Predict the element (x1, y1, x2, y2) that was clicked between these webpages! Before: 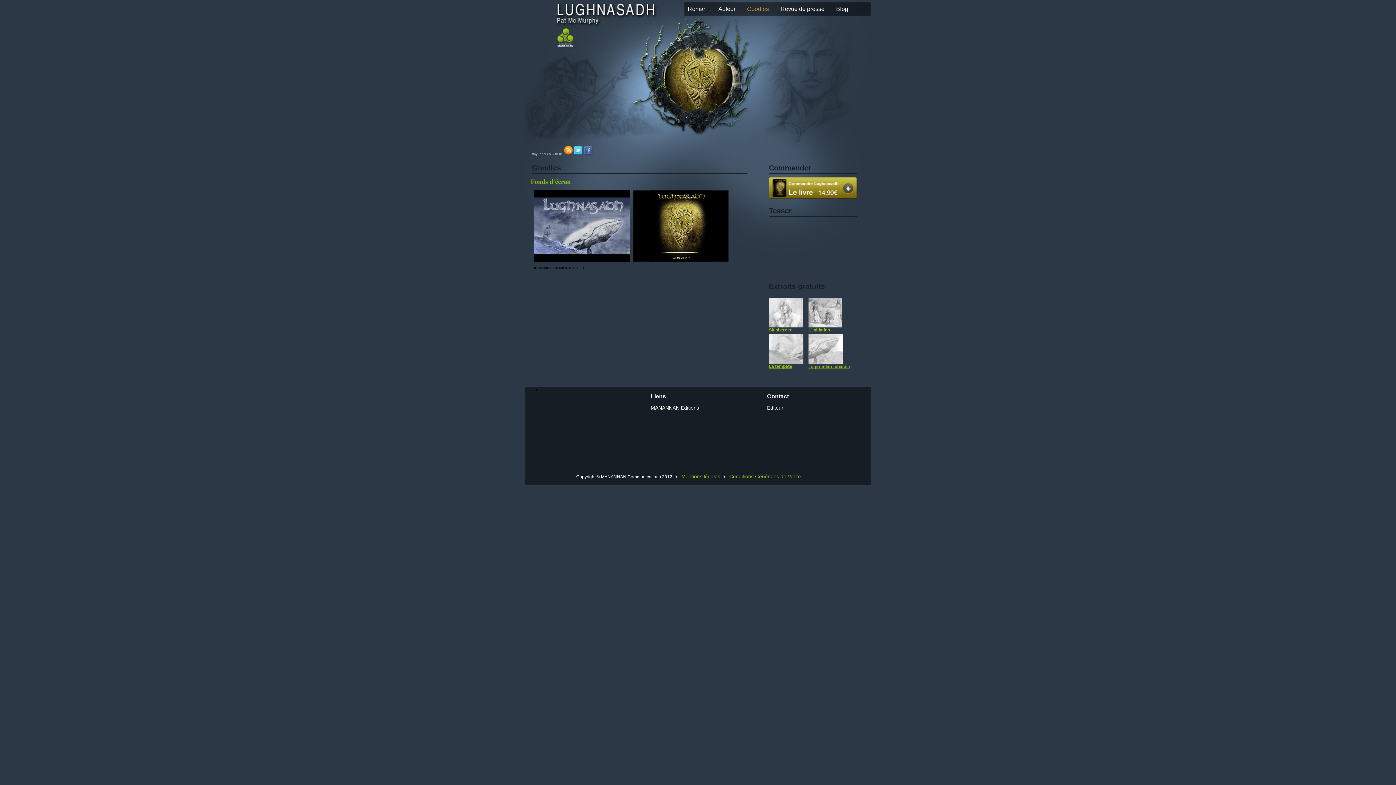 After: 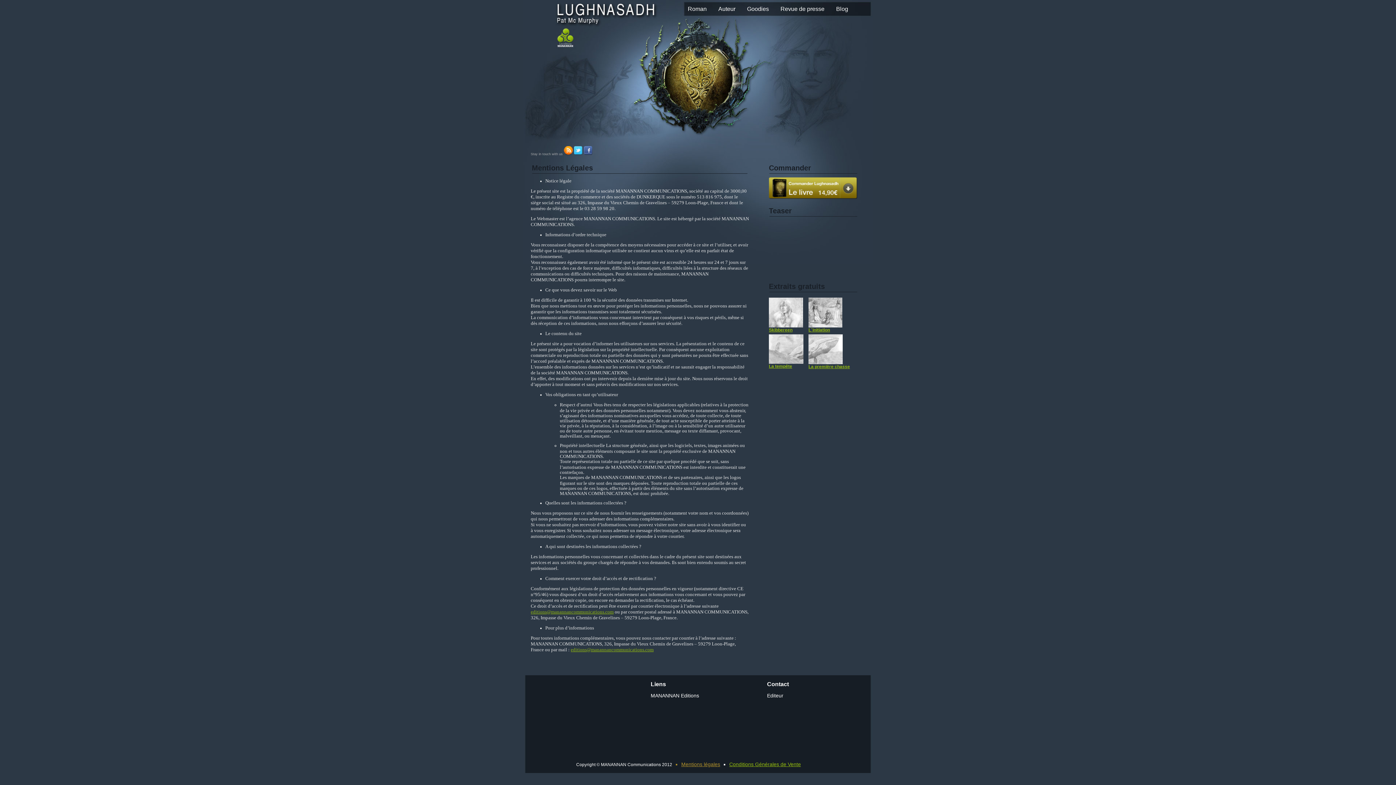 Action: bbox: (681, 473, 720, 479) label: Mentions légales